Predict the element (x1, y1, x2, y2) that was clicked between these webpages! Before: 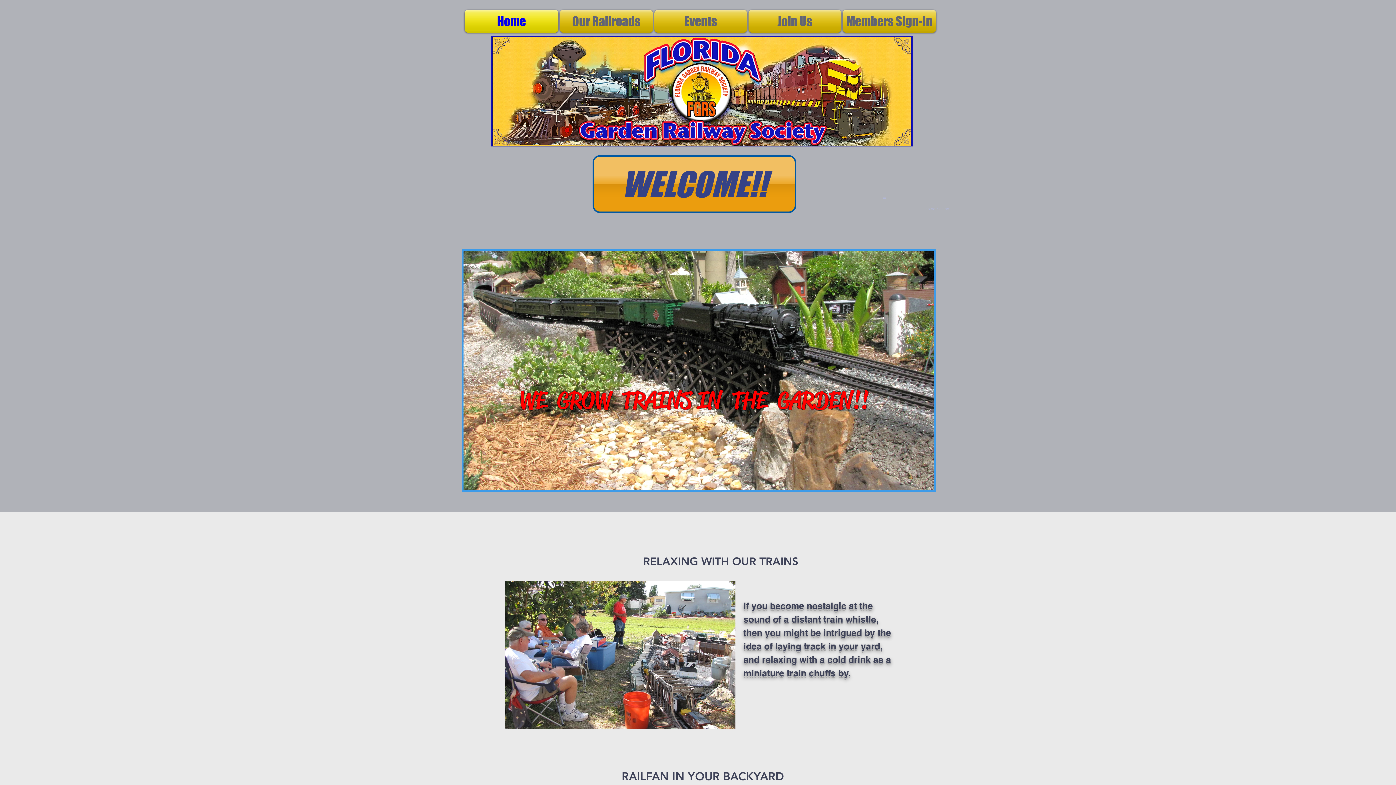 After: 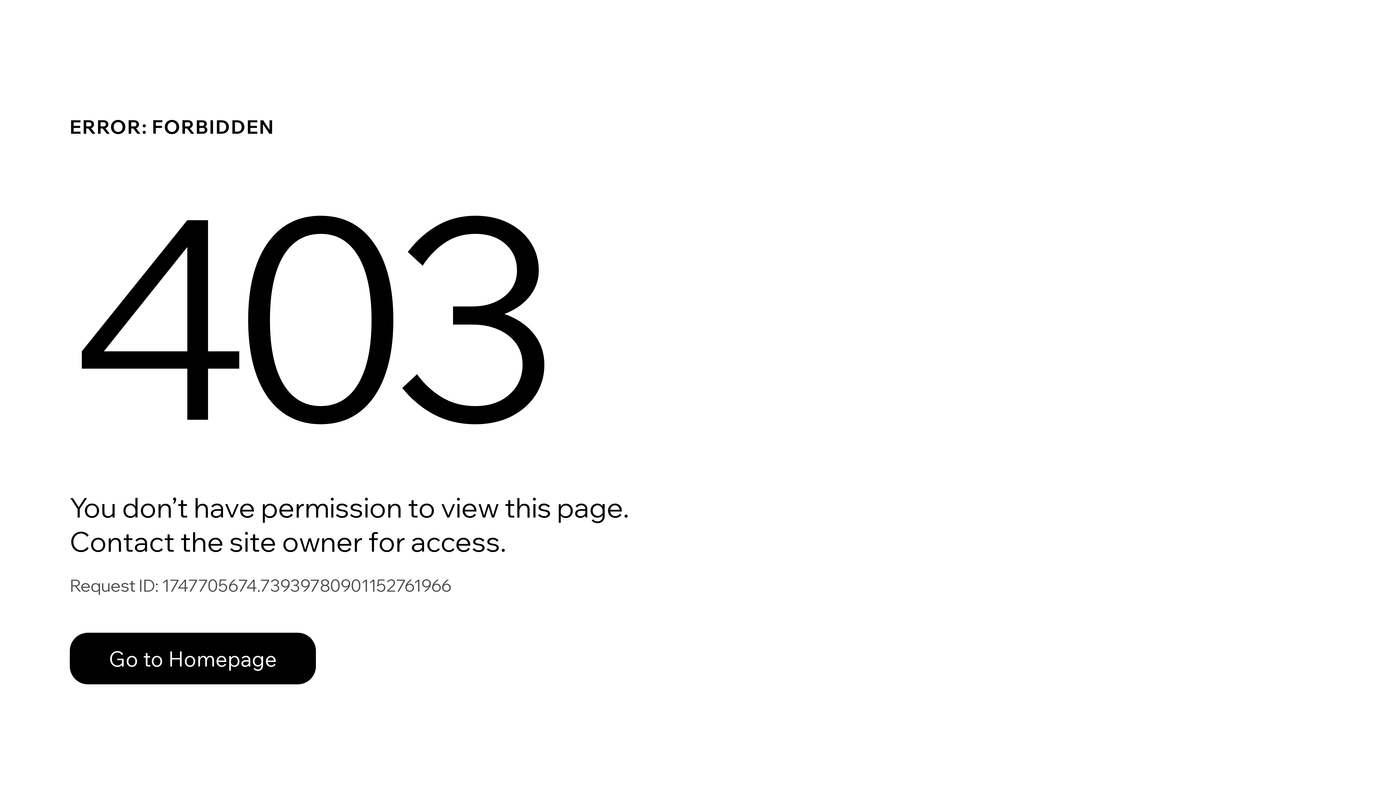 Action: label: Members Sign-In bbox: (842, 9, 936, 32)